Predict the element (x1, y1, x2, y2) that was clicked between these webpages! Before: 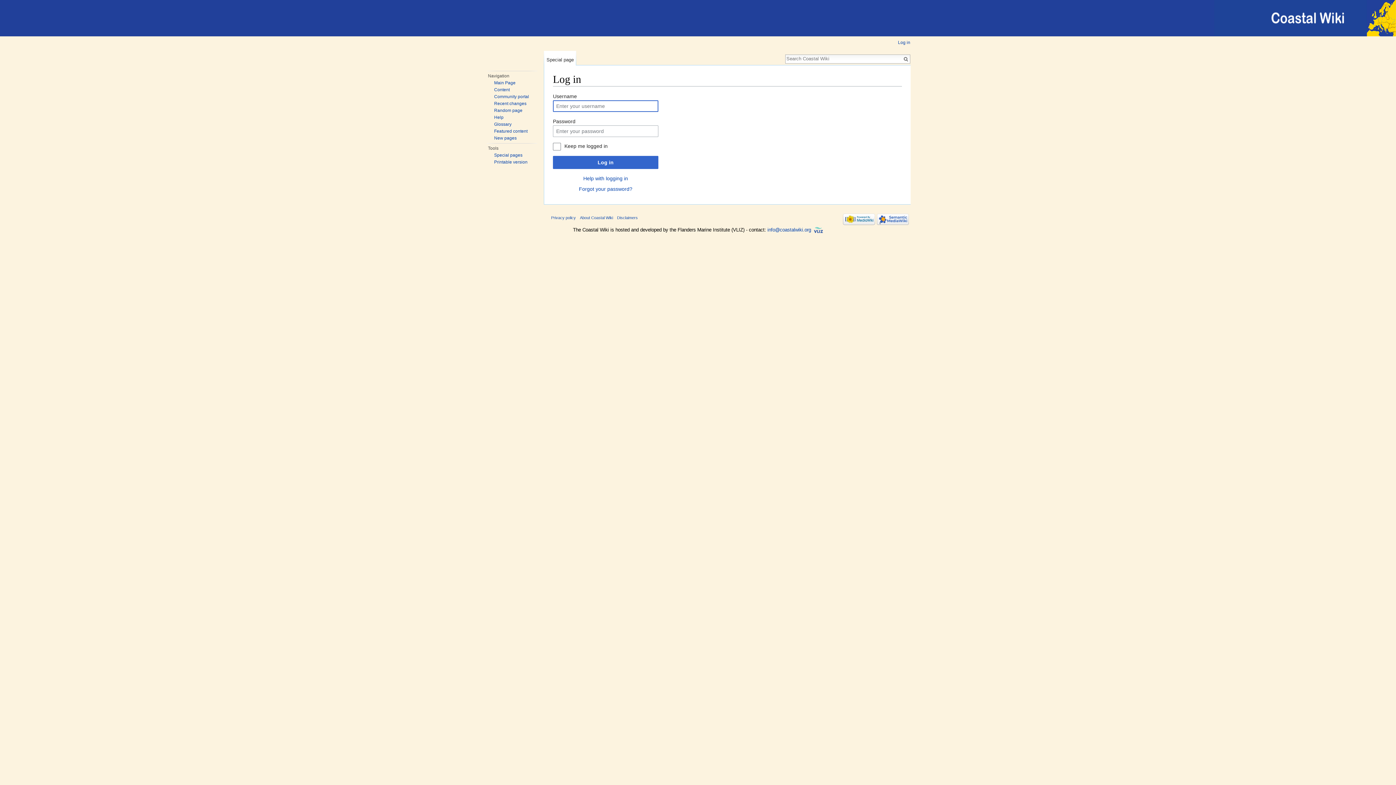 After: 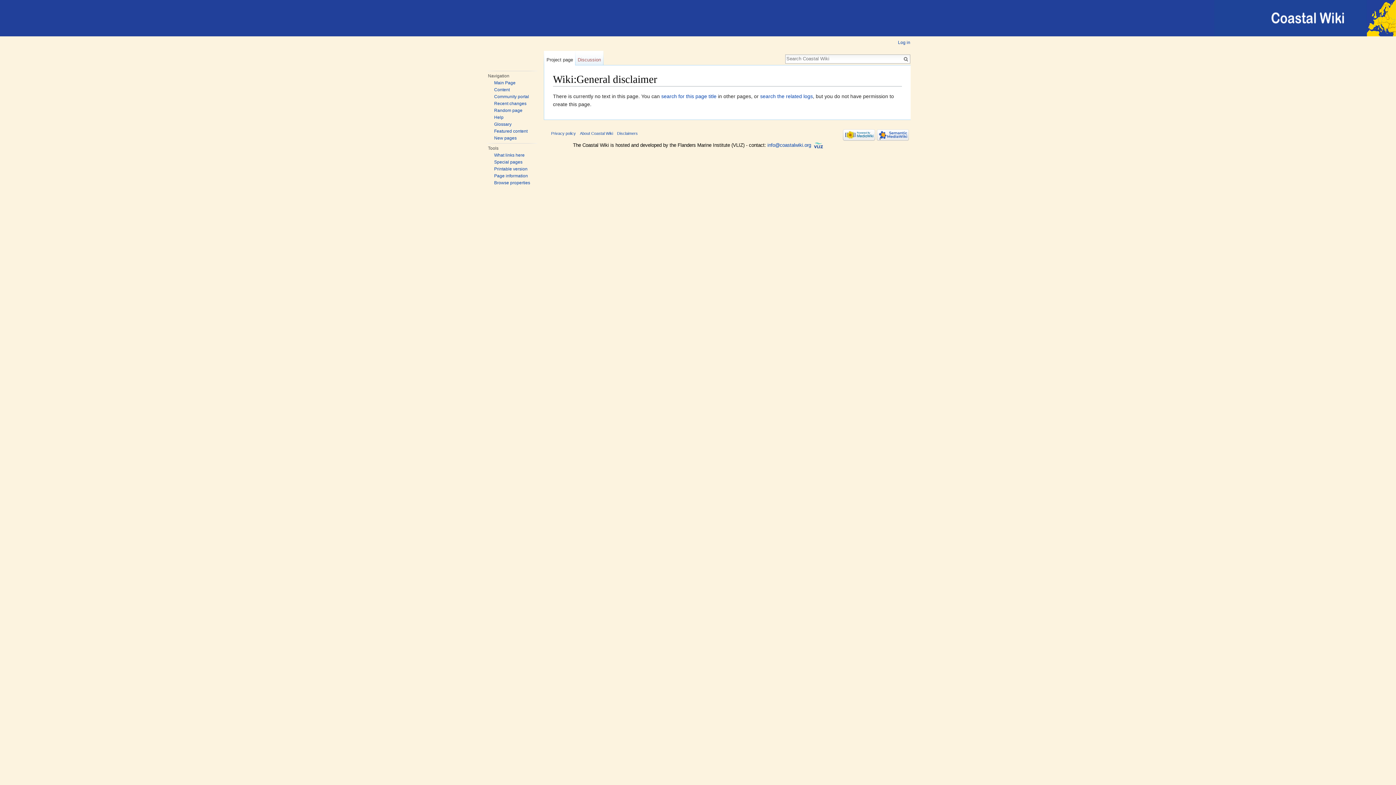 Action: label: Disclaimers bbox: (617, 215, 637, 220)